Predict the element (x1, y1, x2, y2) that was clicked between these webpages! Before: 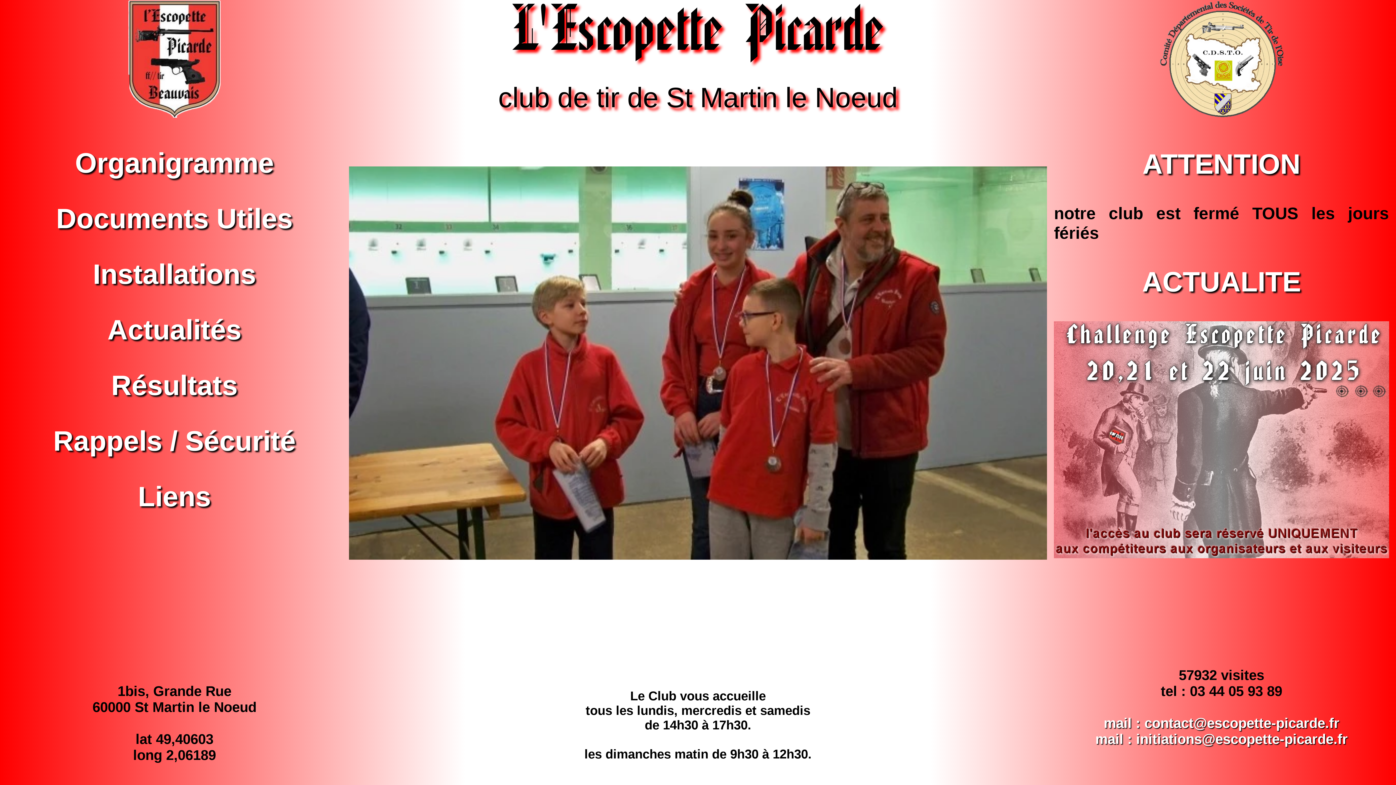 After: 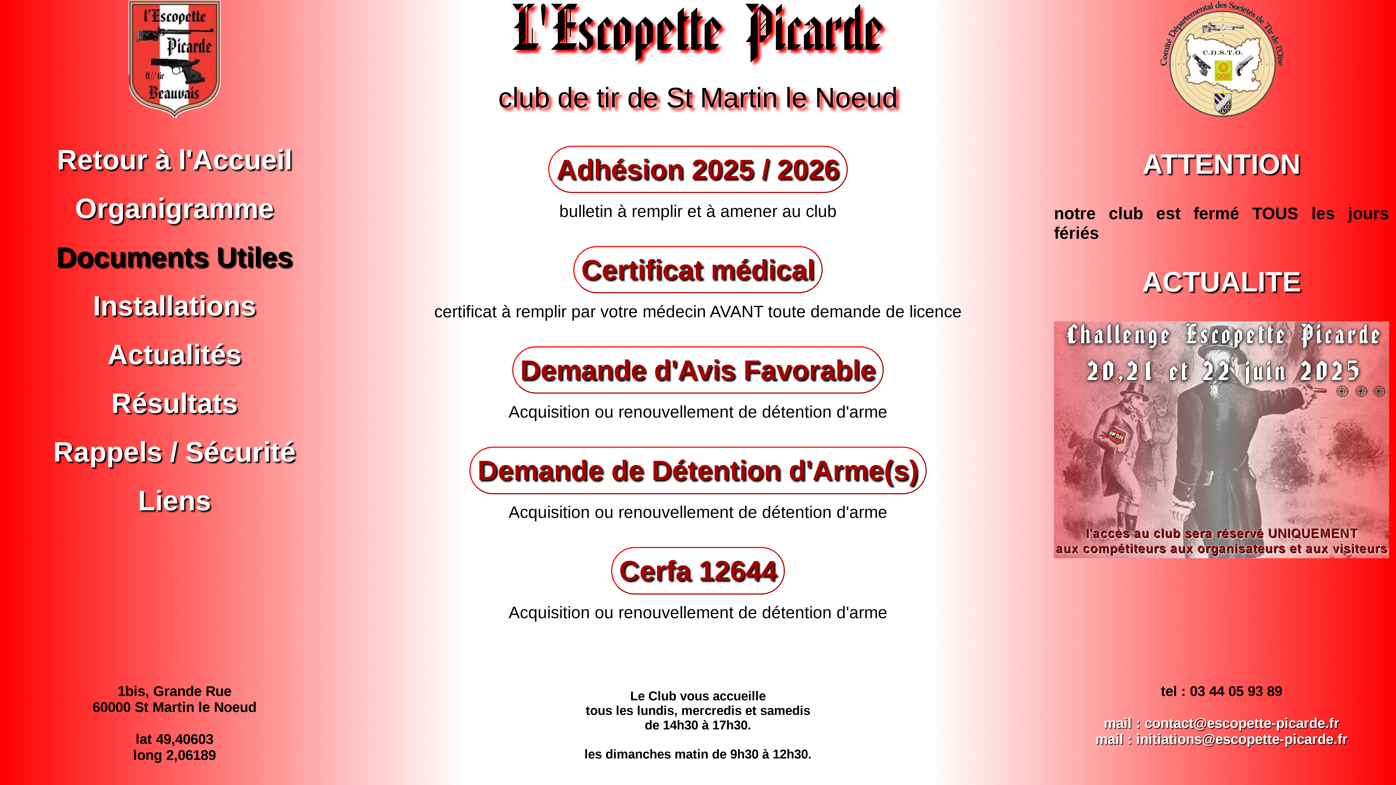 Action: bbox: (56, 202, 292, 234) label: Documents Utiles